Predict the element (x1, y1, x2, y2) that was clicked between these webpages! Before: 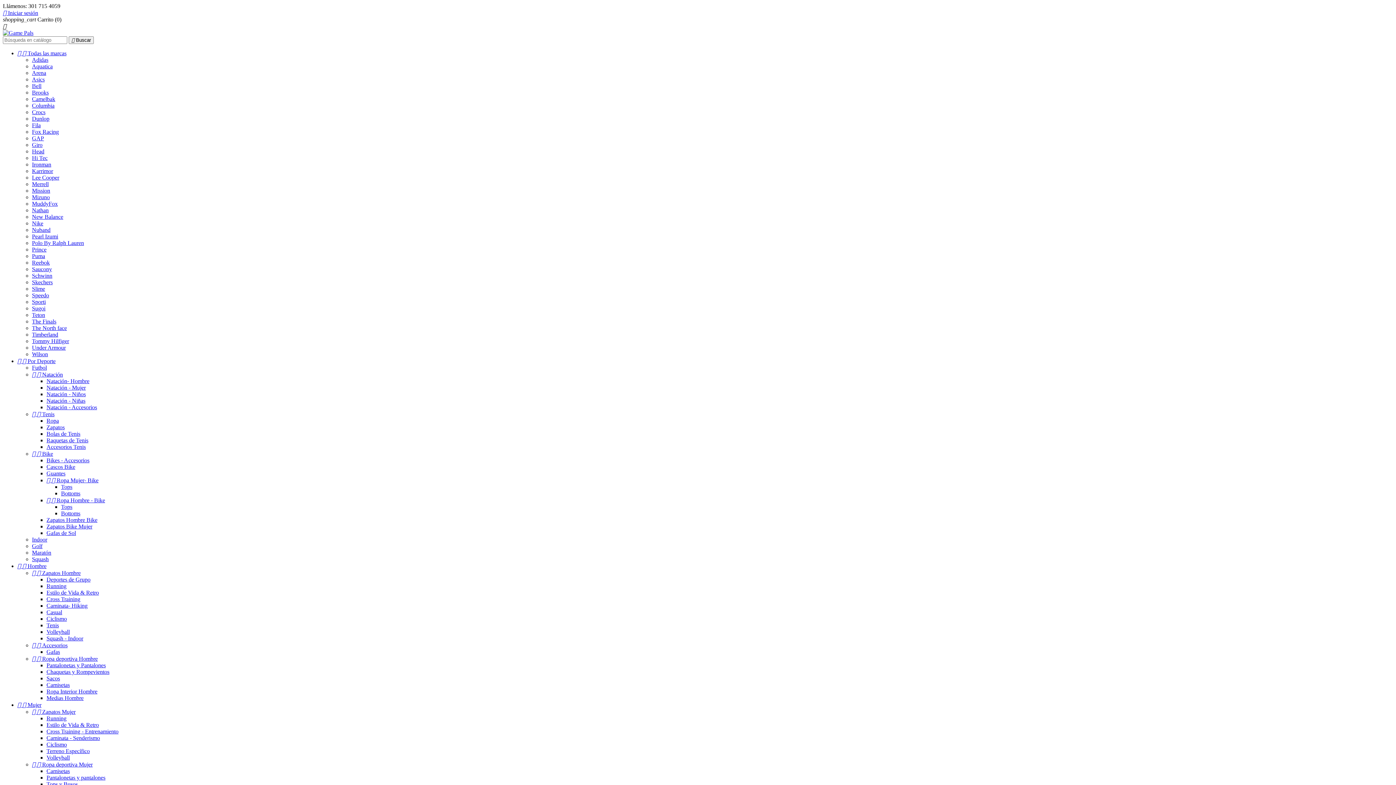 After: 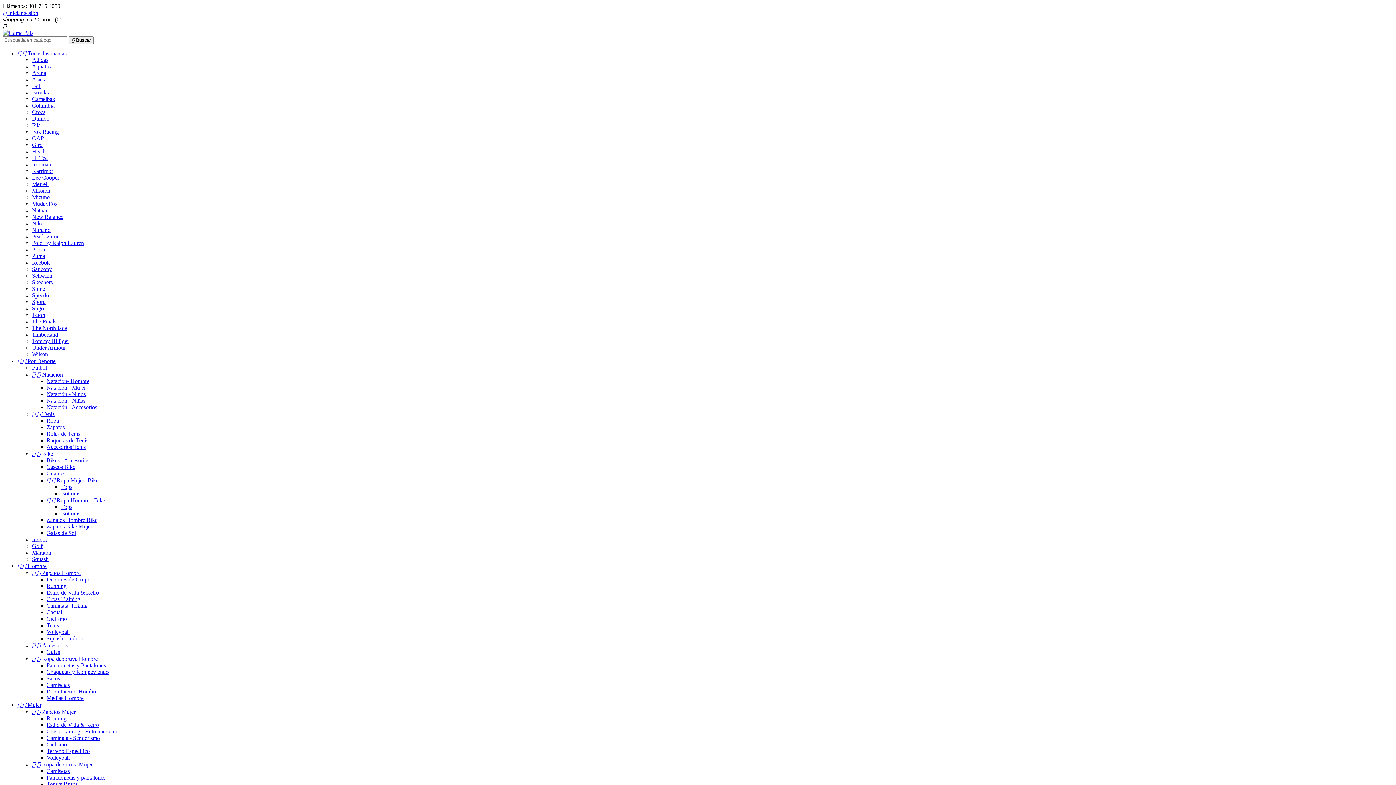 Action: label:  Iniciar sesión bbox: (2, 9, 38, 16)